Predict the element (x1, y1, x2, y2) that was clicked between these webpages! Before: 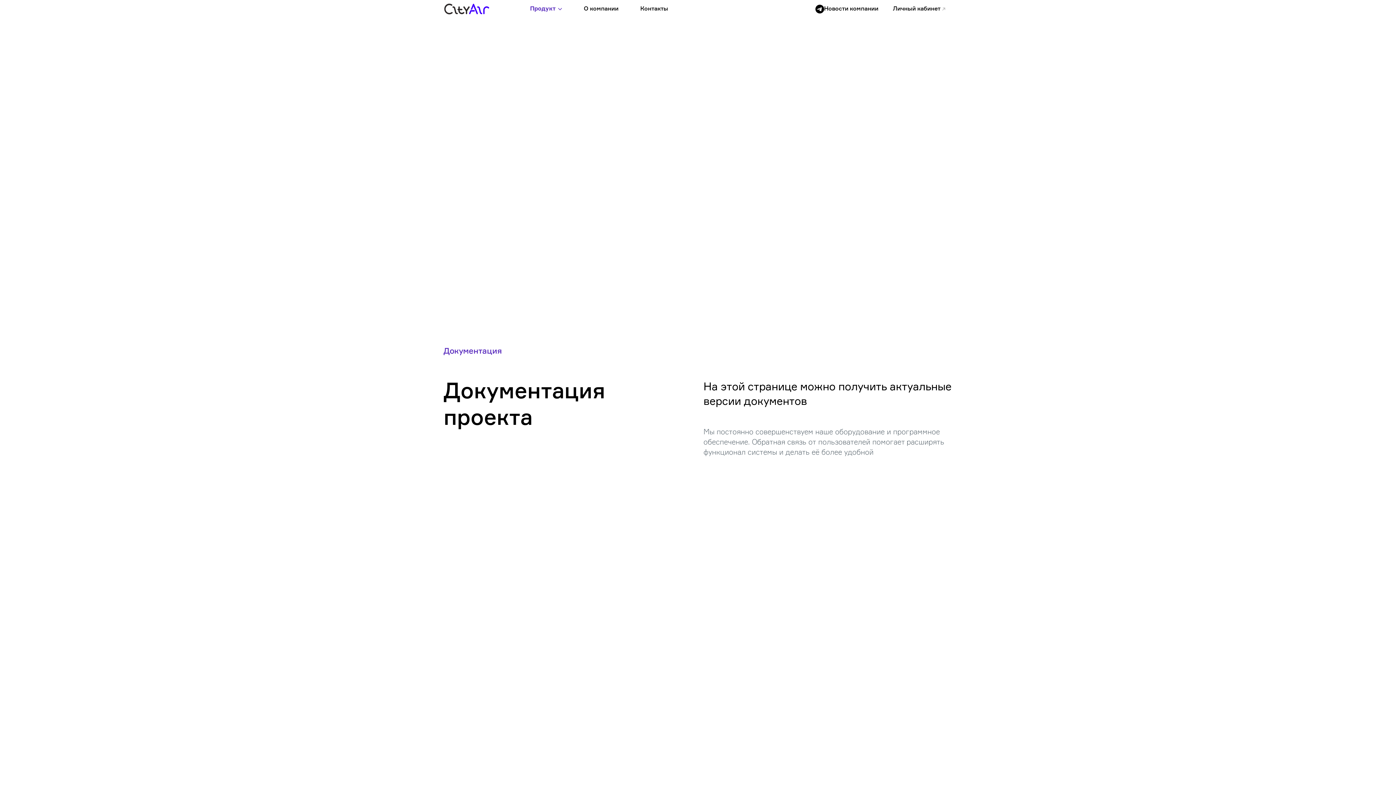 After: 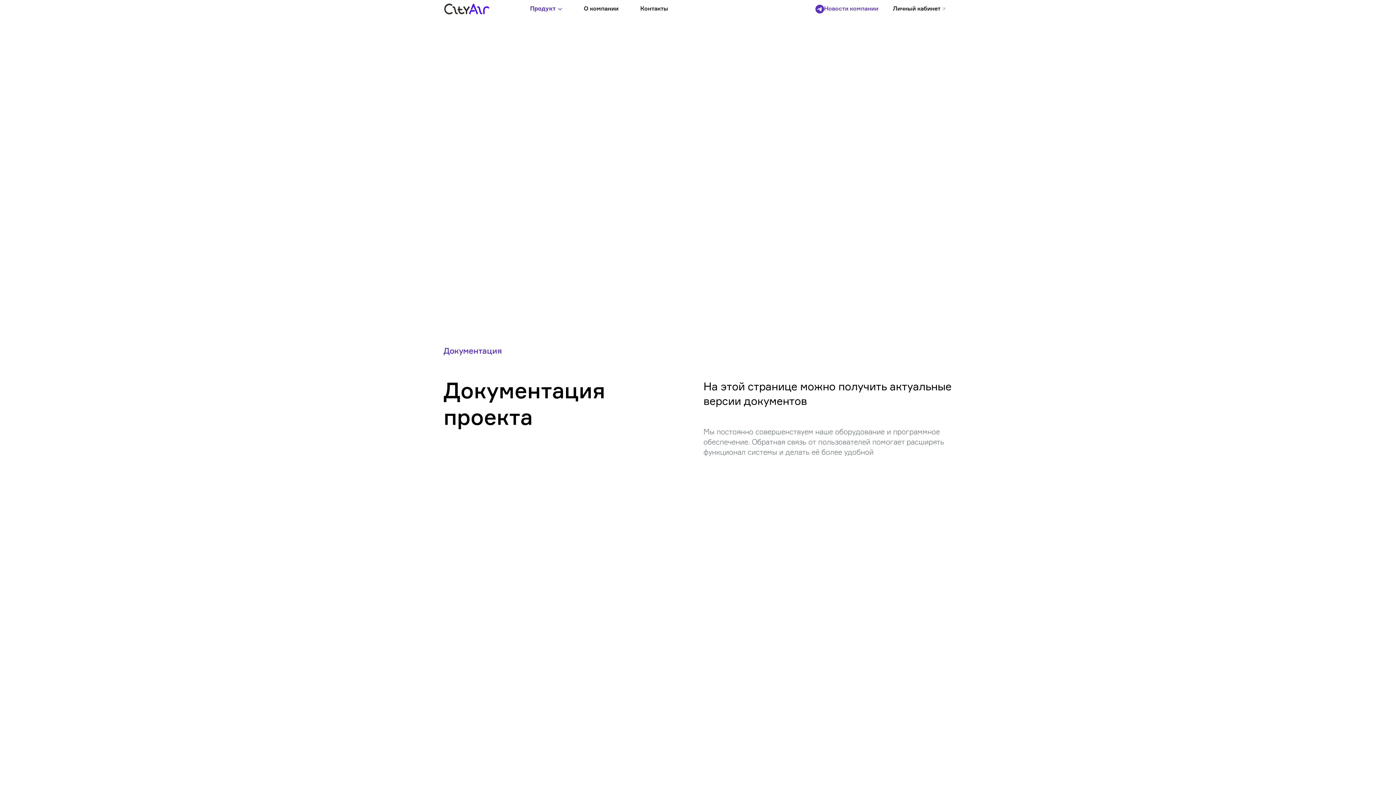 Action: label: Новости компании bbox: (815, 4, 878, 13)